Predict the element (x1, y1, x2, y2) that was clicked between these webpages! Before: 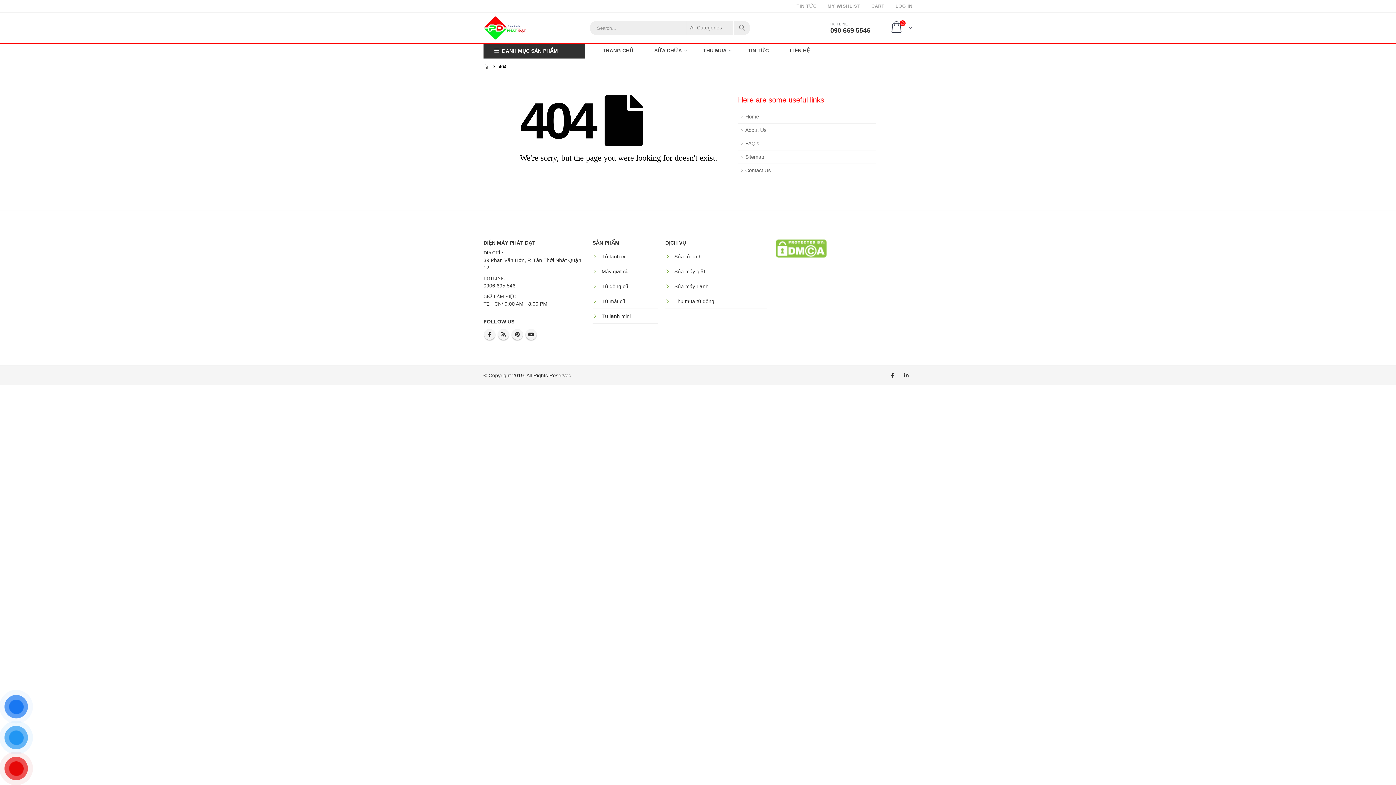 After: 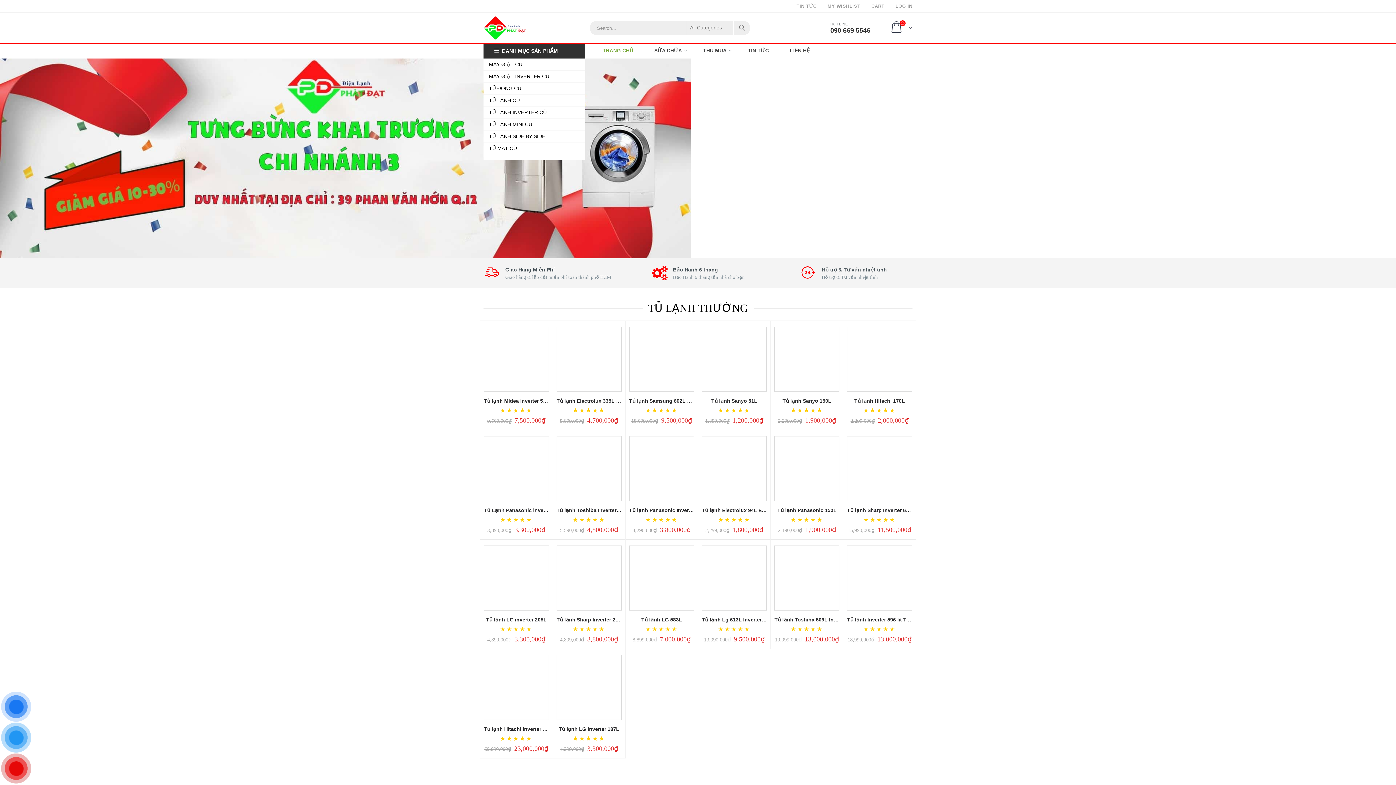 Action: bbox: (598, 43, 637, 57) label: TRANG CHỦ